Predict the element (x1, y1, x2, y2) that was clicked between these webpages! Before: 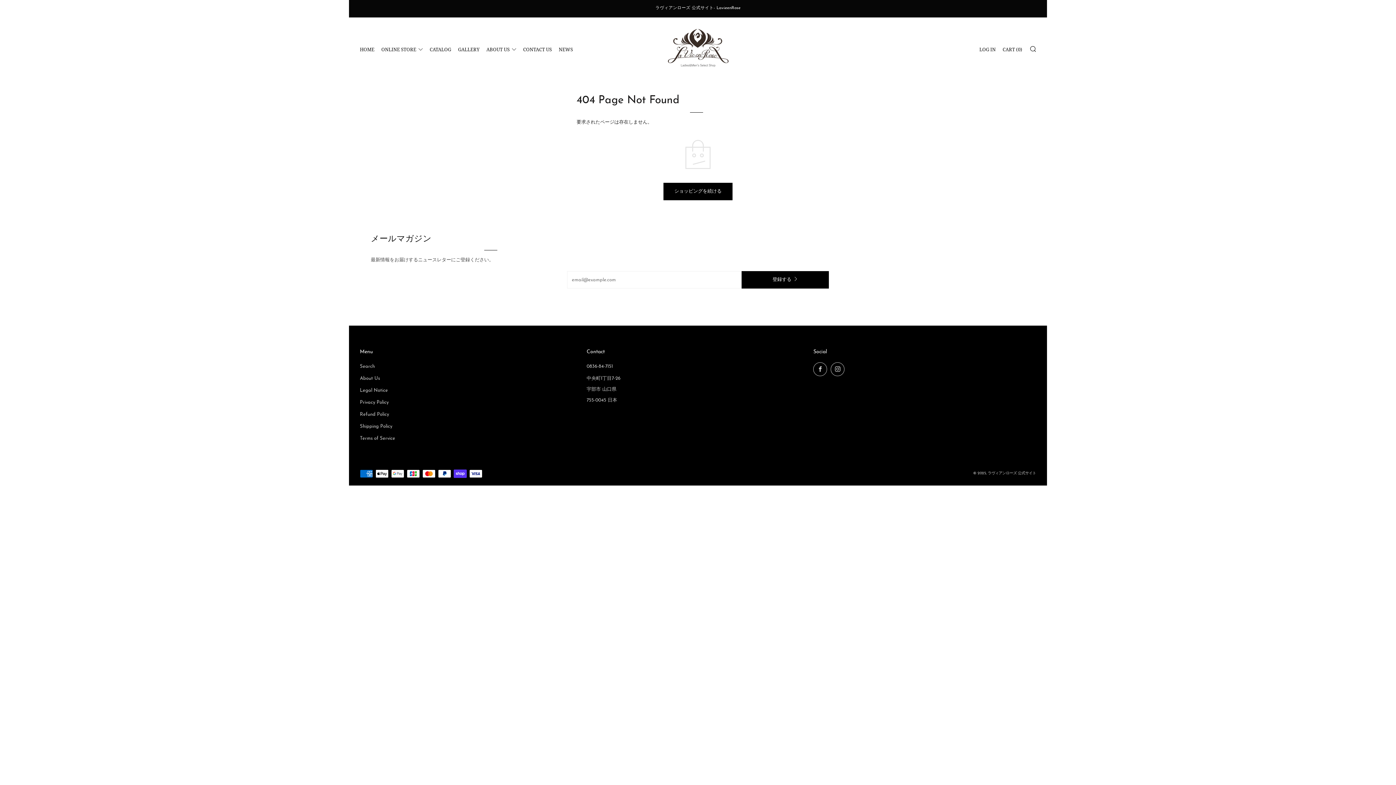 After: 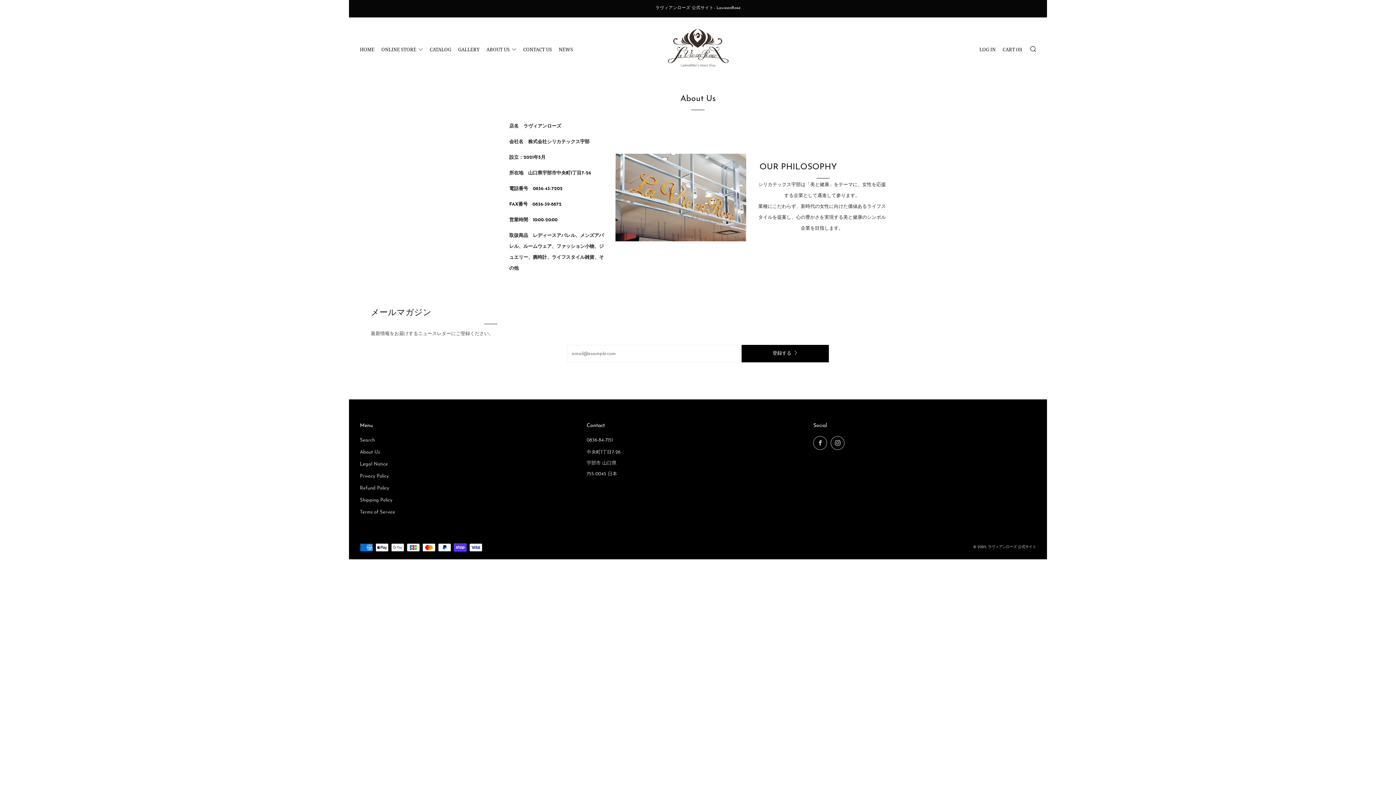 Action: bbox: (486, 43, 516, 55) label: ABOUT US